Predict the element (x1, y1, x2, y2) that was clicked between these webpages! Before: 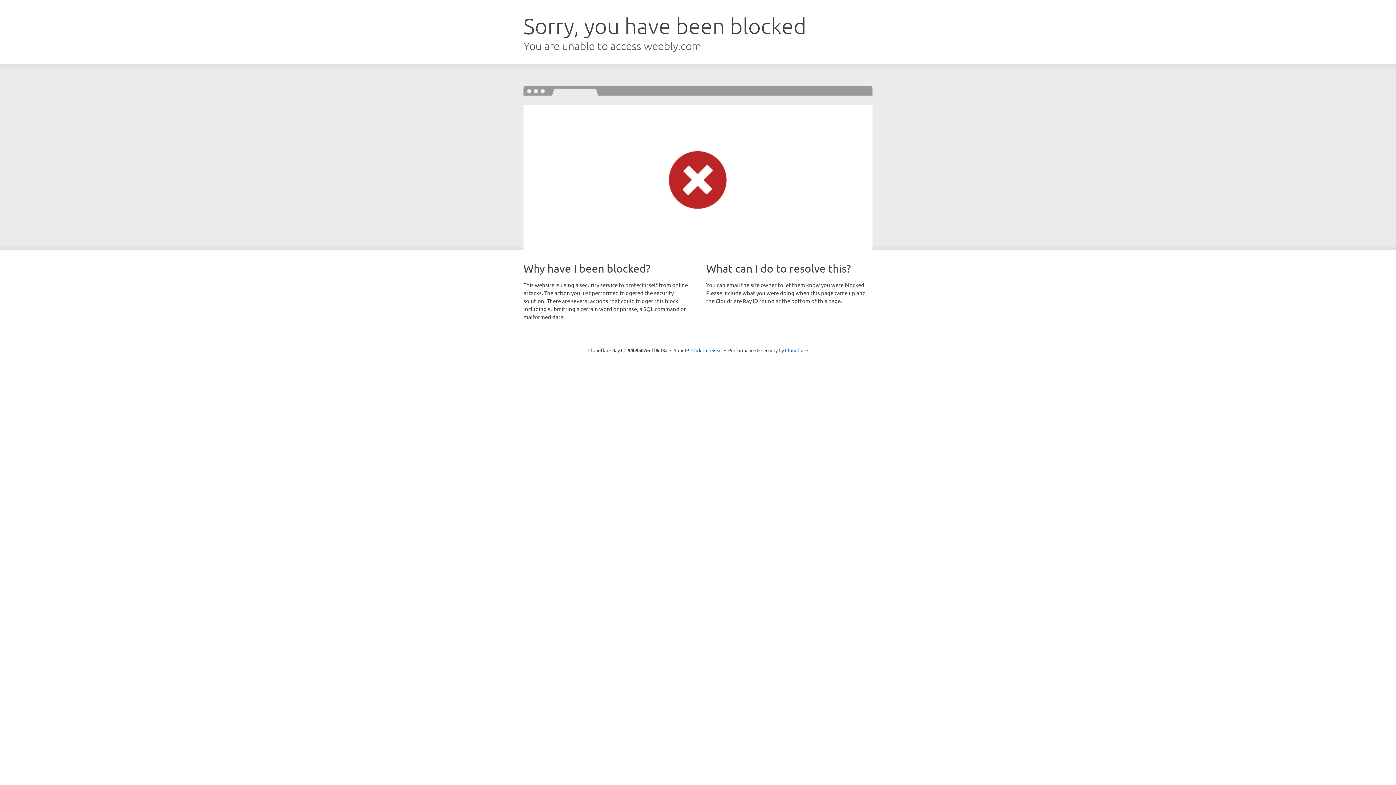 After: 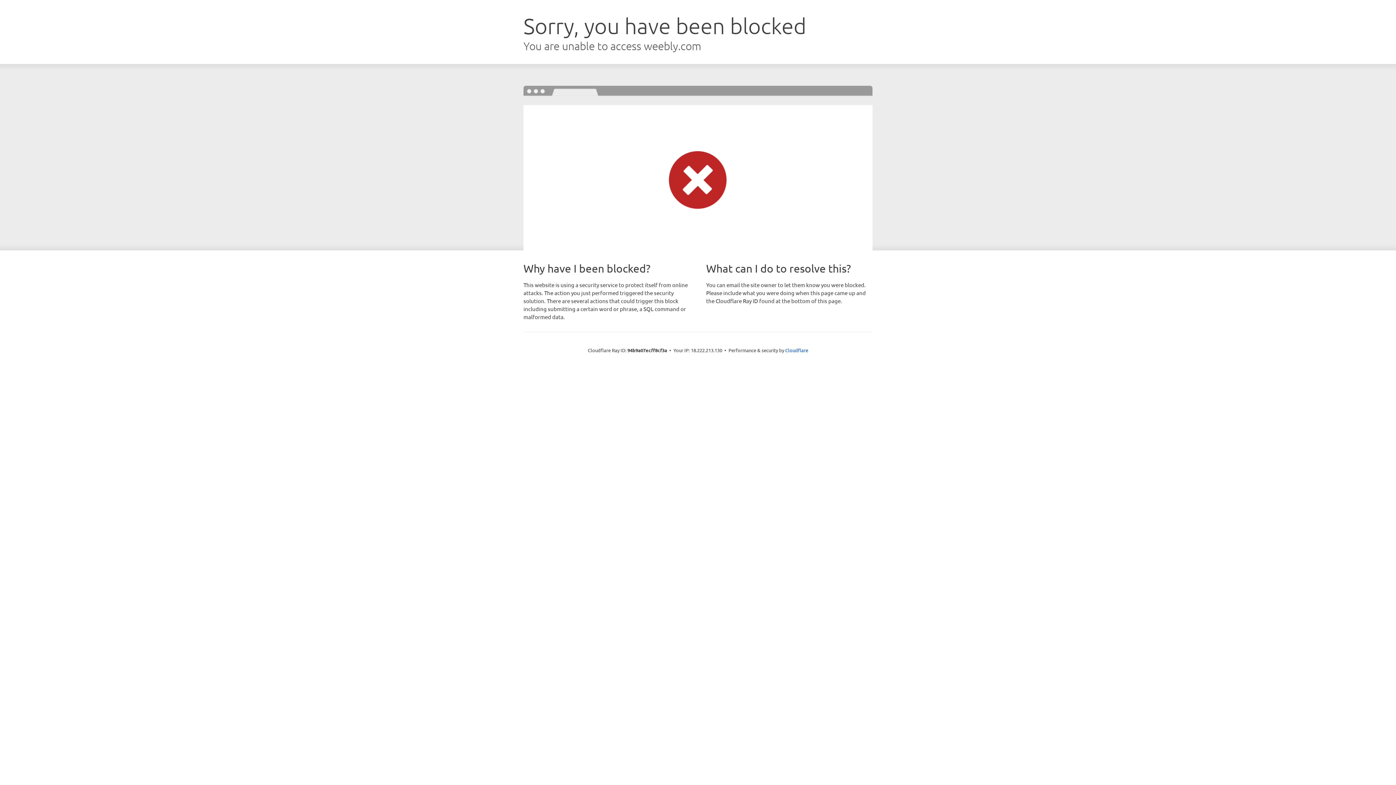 Action: label: Click to reveal bbox: (691, 346, 722, 353)